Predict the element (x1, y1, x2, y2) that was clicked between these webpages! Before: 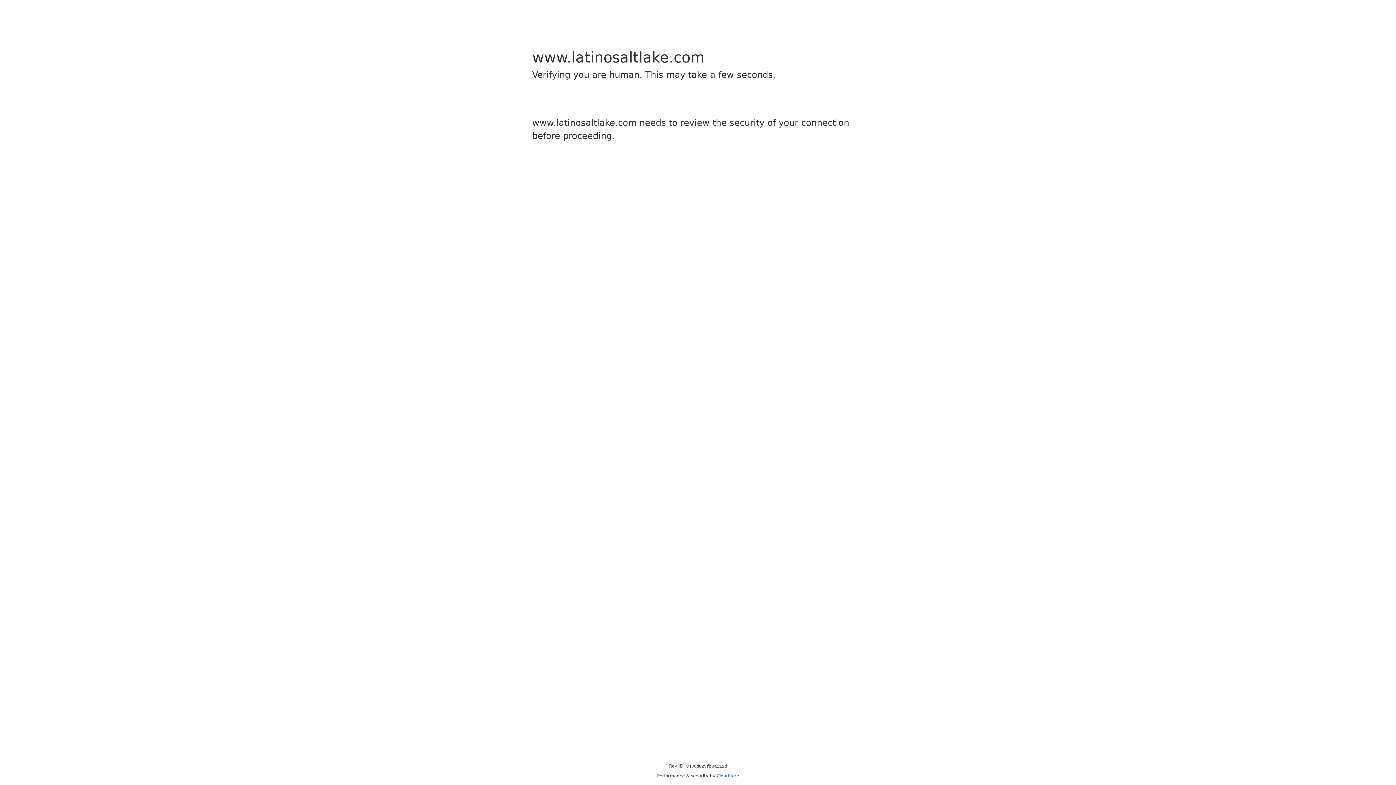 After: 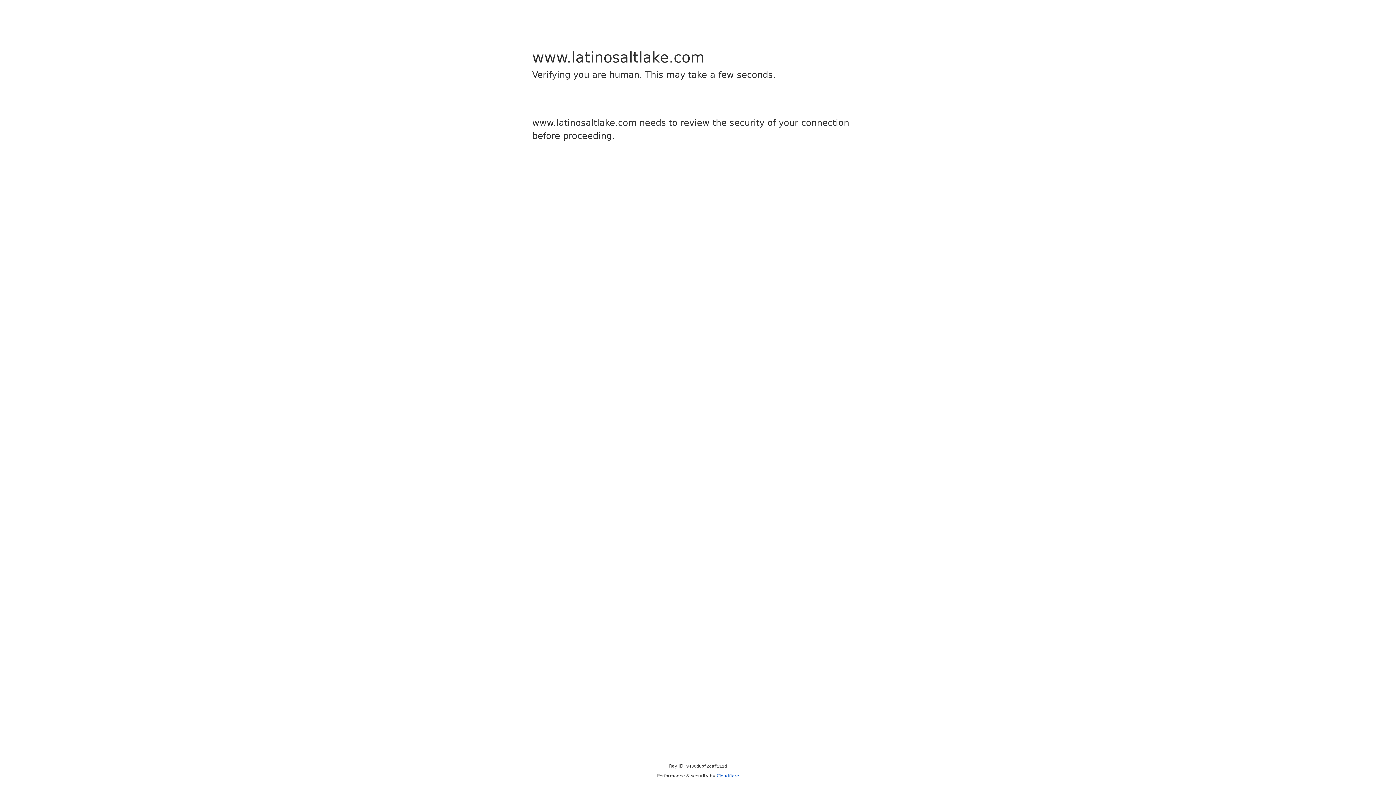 Action: bbox: (716, 773, 739, 778) label: Cloudflare